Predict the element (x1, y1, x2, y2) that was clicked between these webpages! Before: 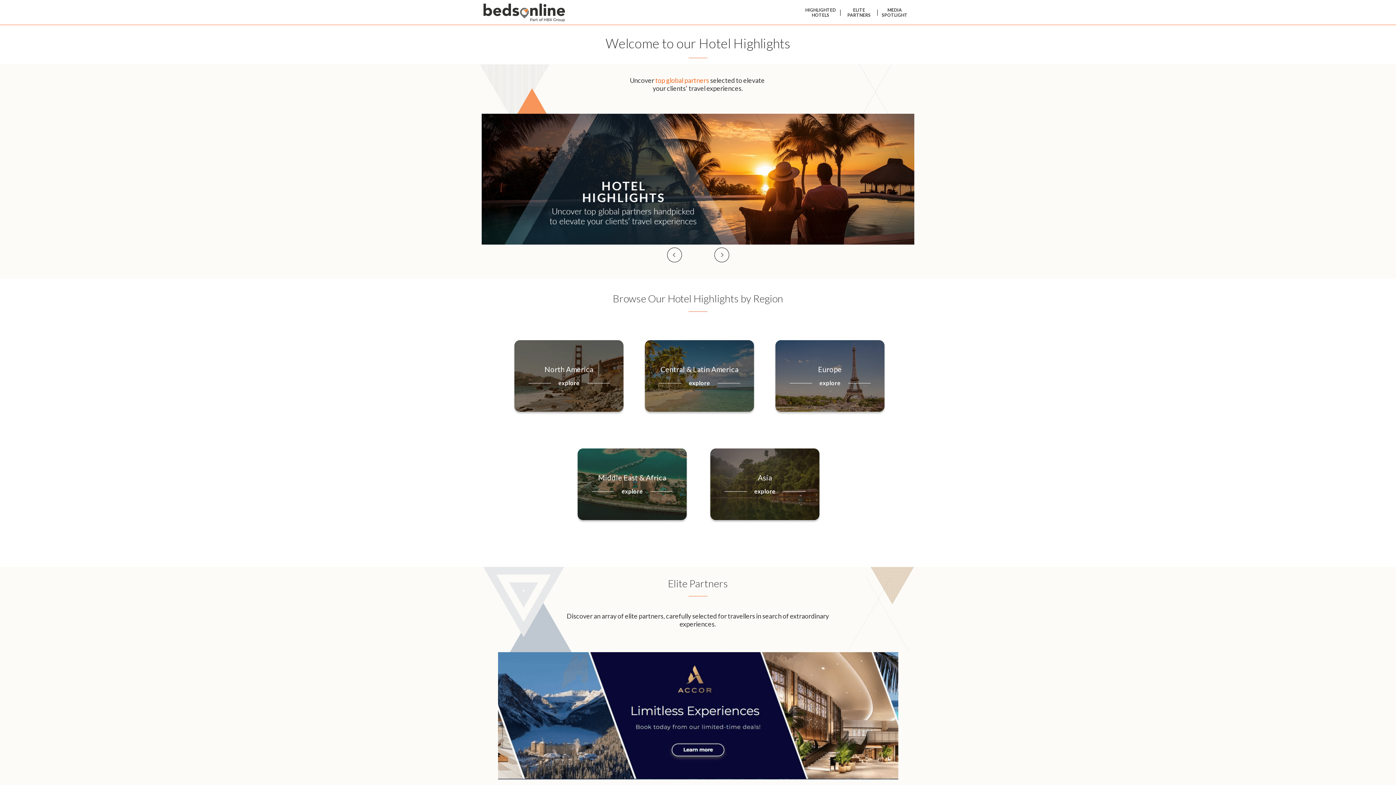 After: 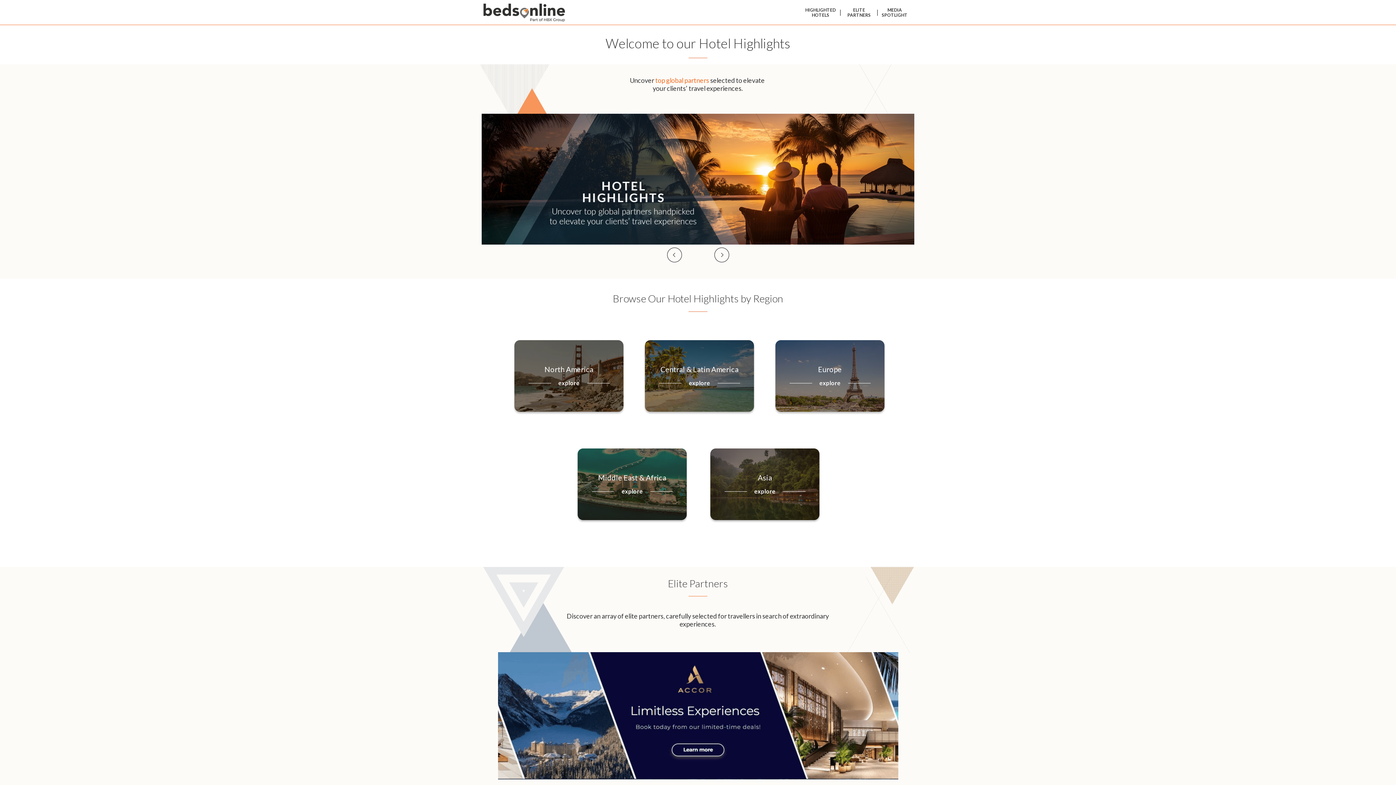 Action: bbox: (481, 113, 914, 119)